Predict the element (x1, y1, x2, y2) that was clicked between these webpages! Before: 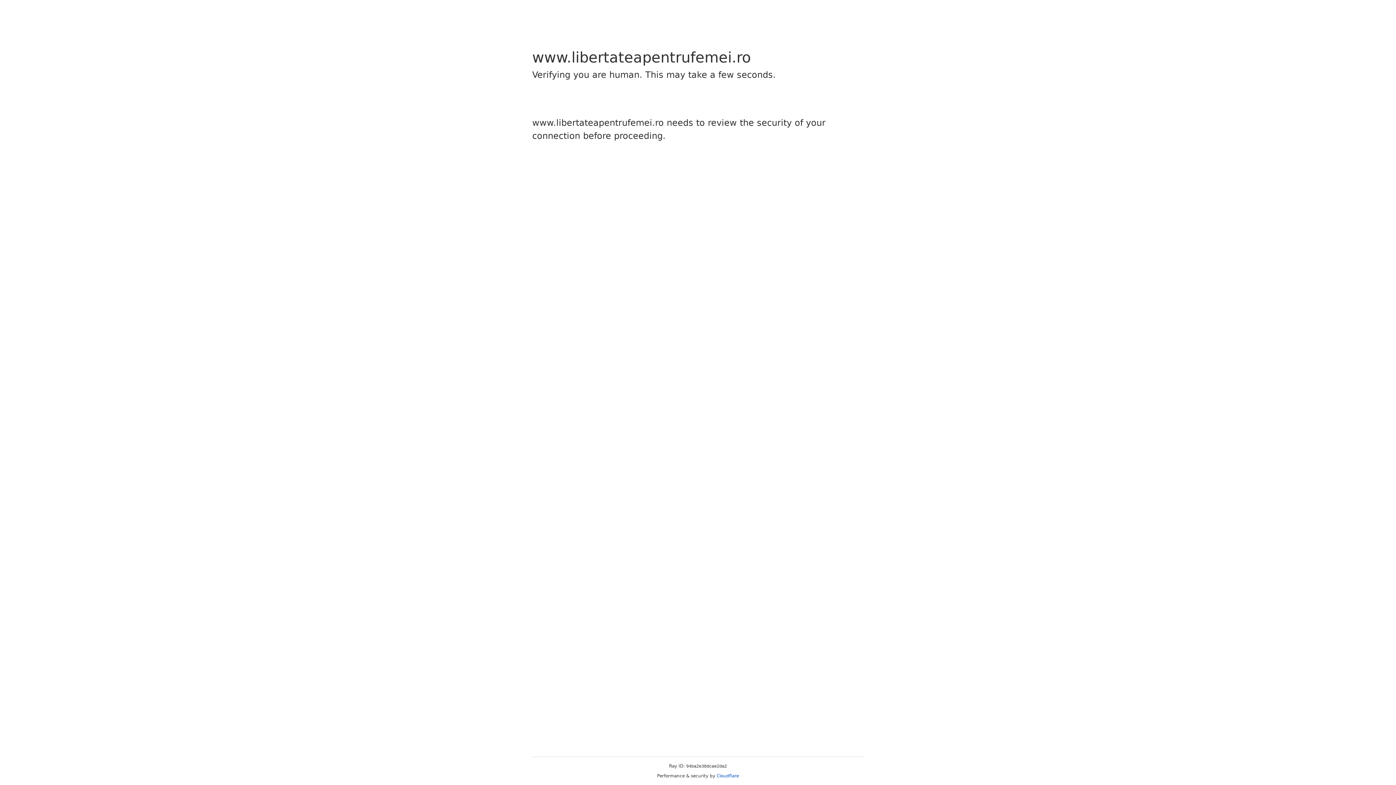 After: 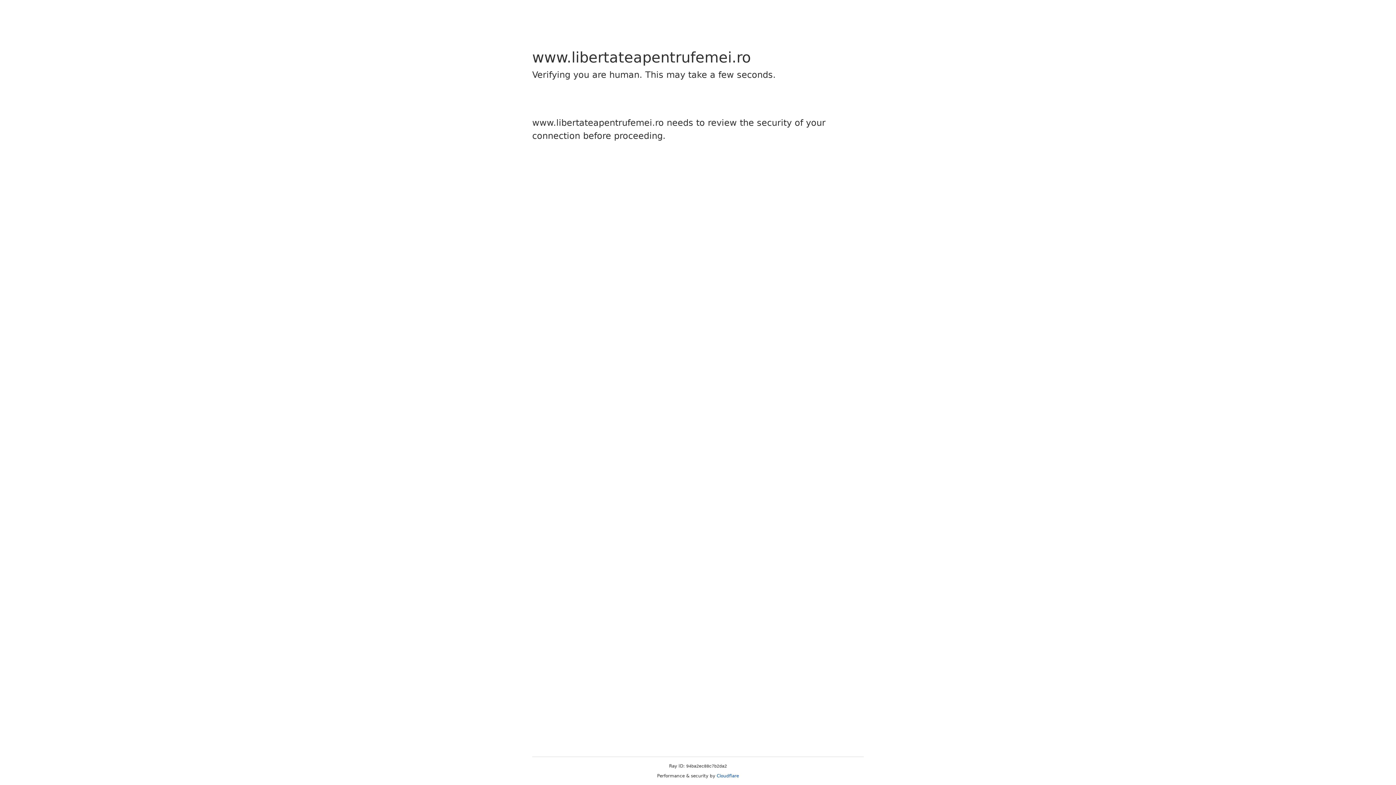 Action: bbox: (716, 773, 739, 778) label: Cloudflare